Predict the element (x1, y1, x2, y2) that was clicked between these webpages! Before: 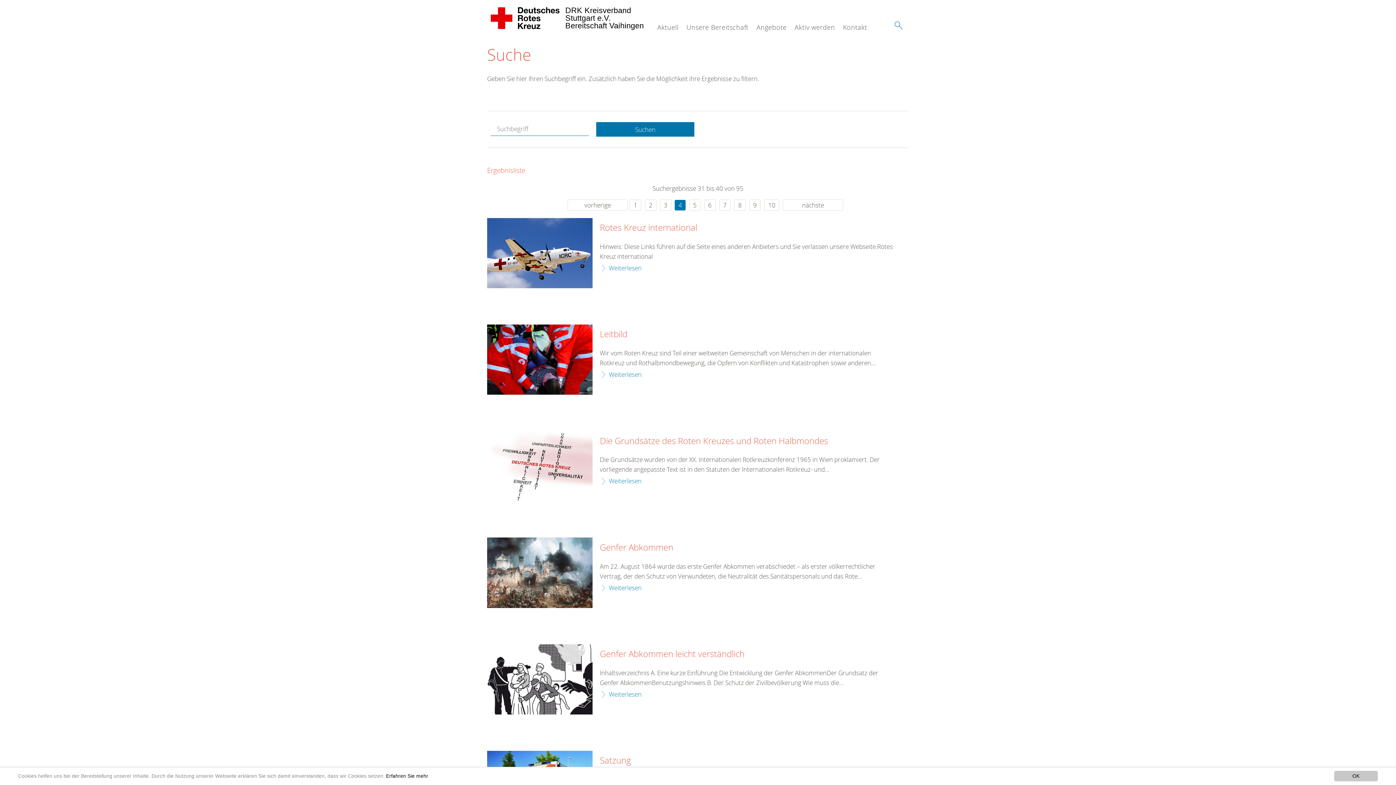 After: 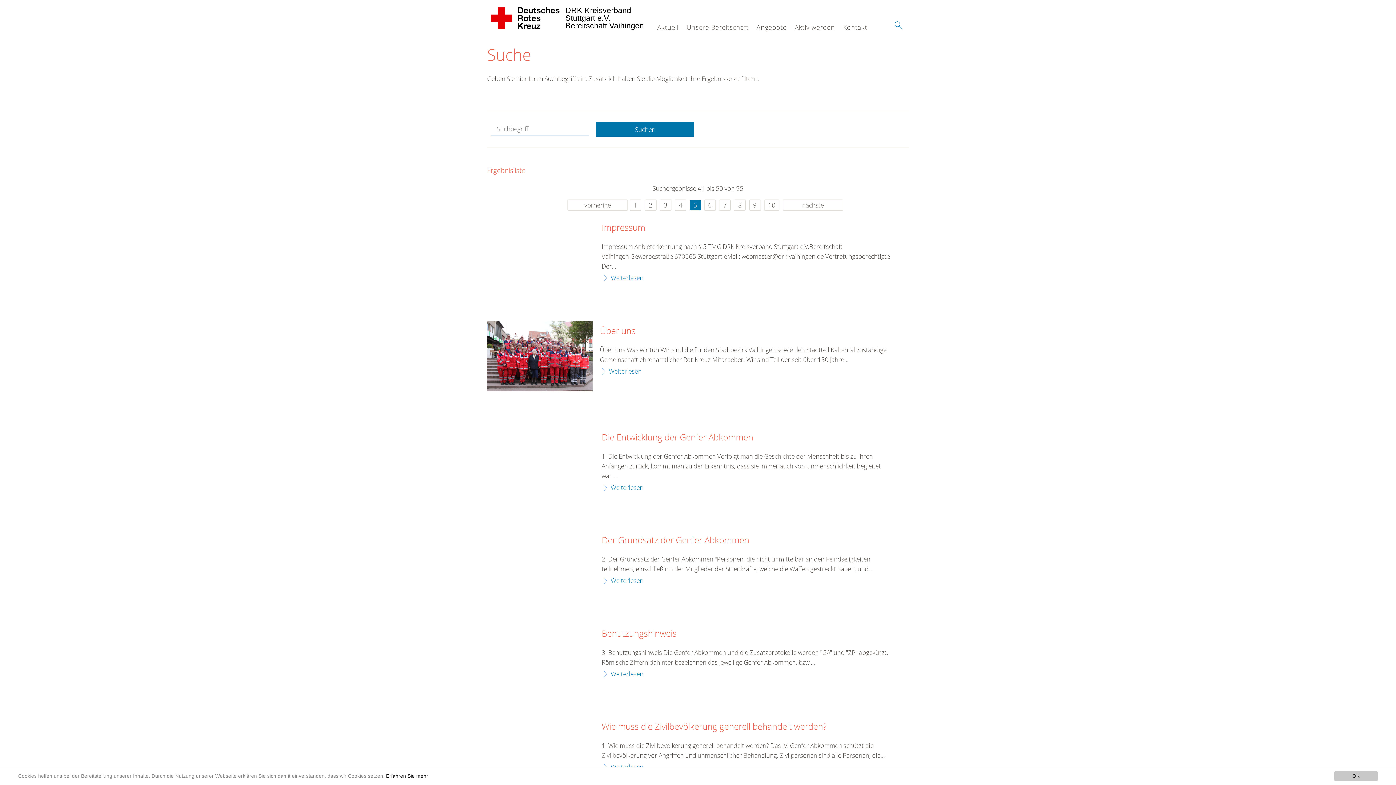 Action: bbox: (783, 199, 843, 210) label: nächste